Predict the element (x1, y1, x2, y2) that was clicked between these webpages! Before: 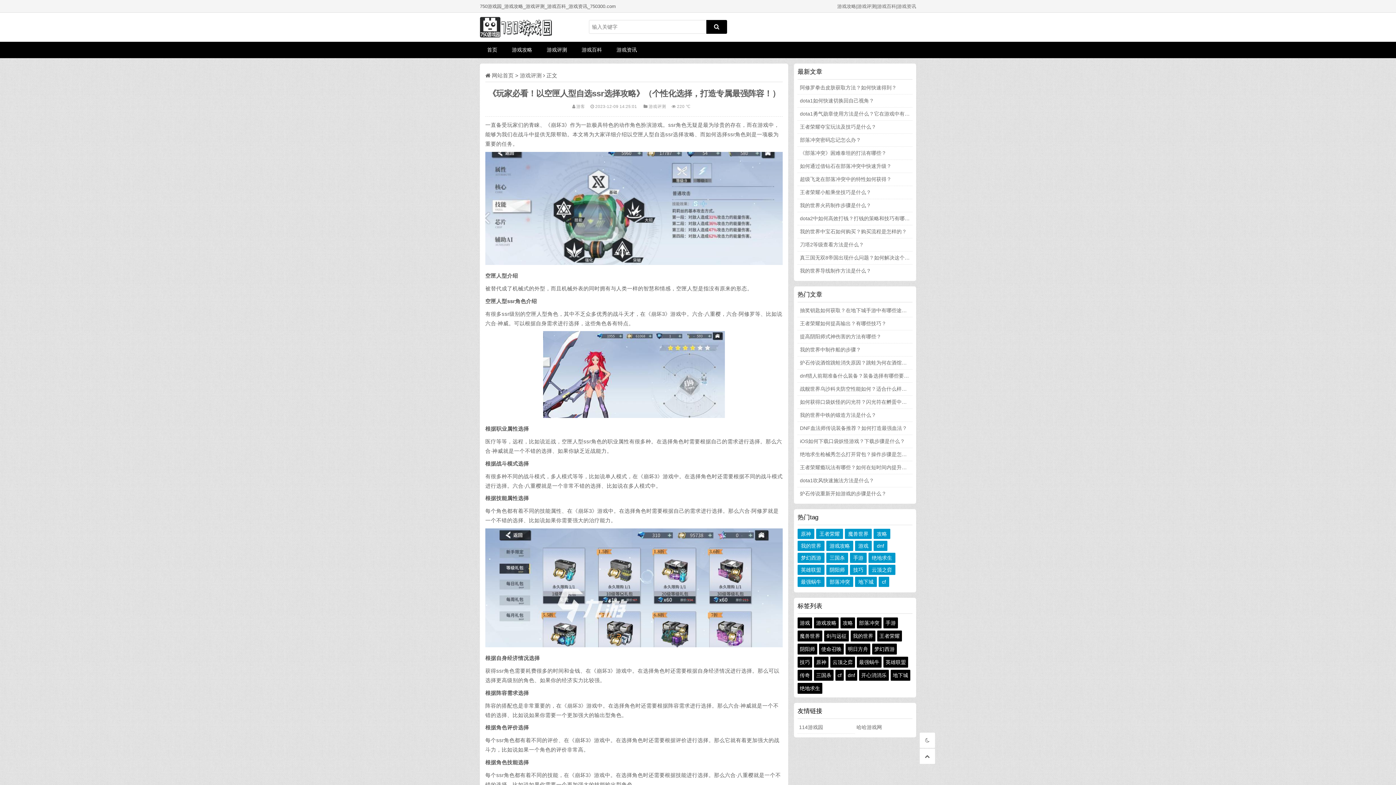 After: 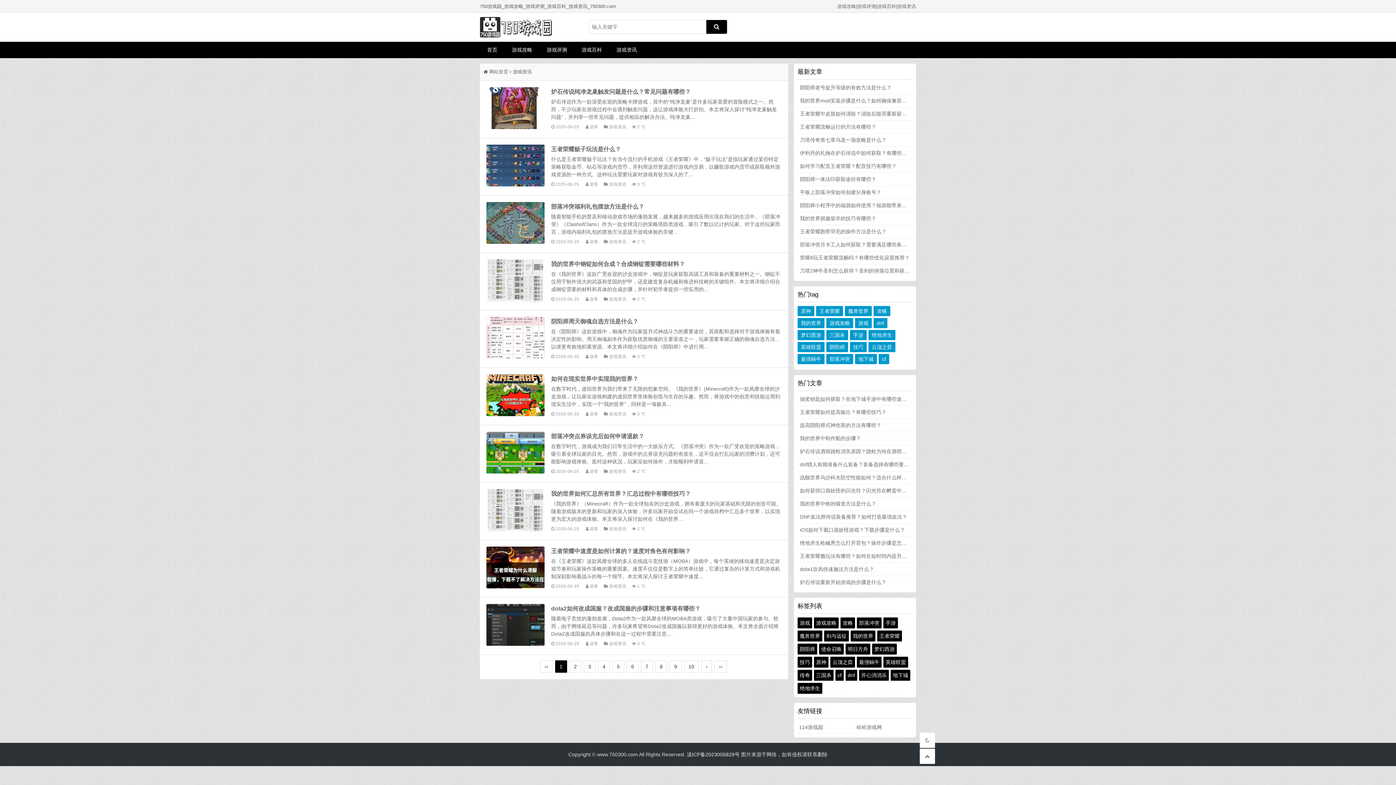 Action: label: 游戏资讯 bbox: (897, 3, 916, 9)